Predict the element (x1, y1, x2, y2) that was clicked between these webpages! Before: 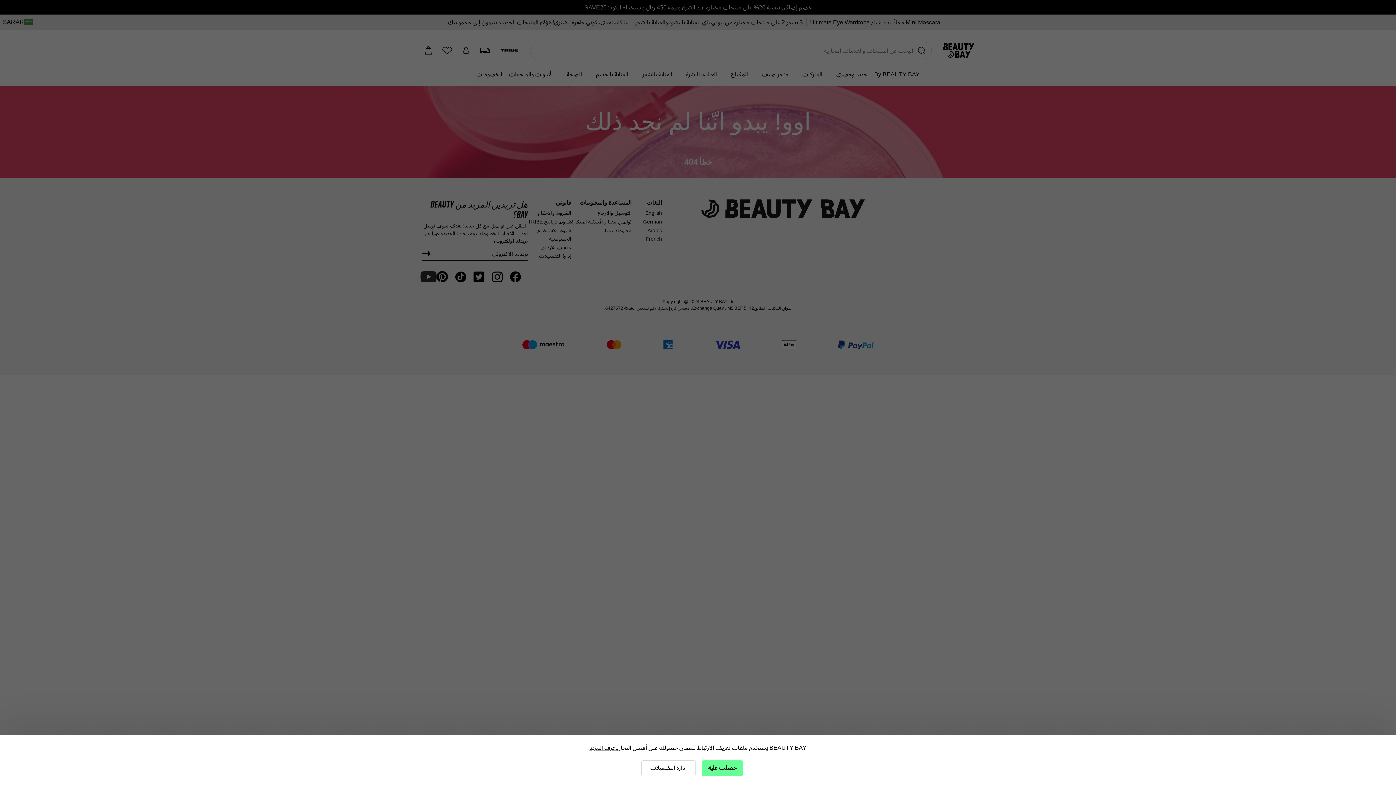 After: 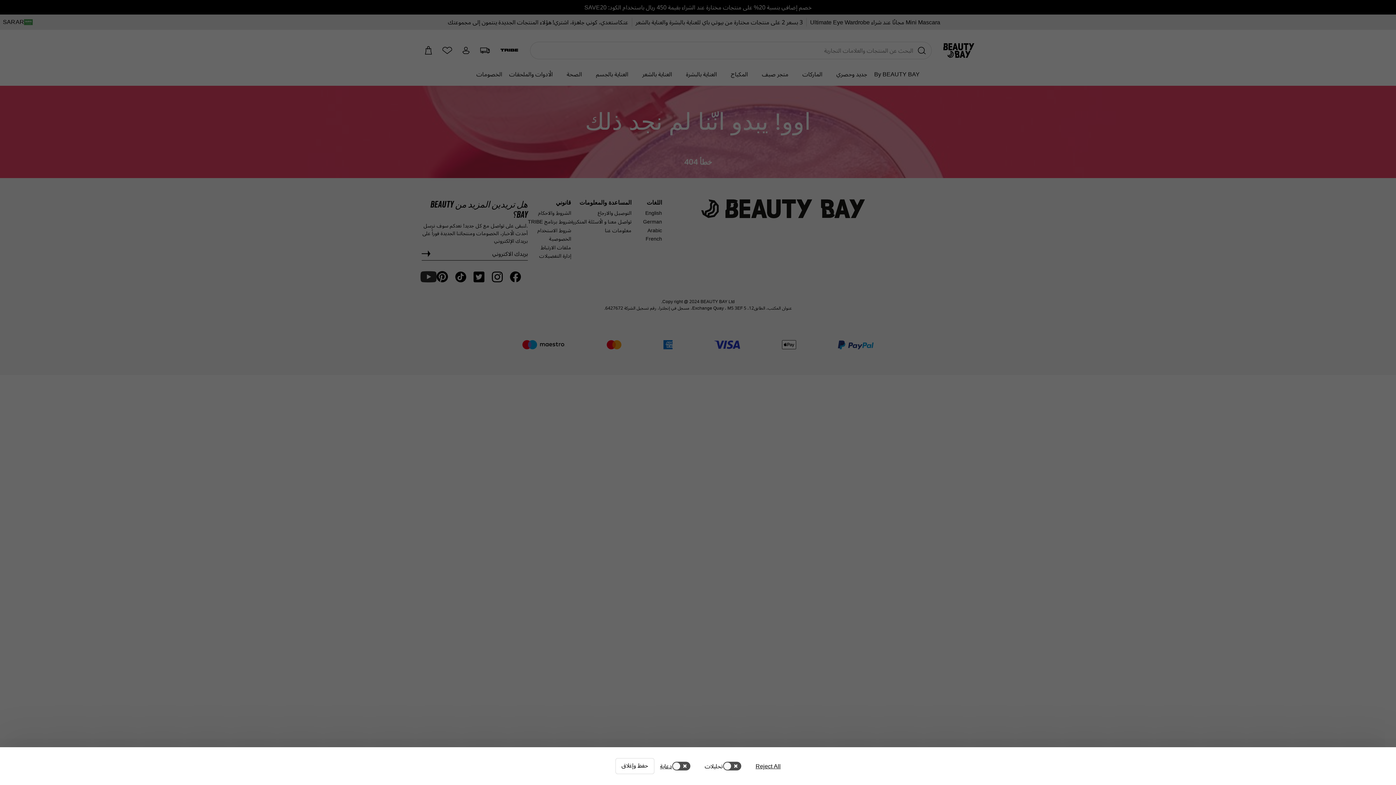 Action: bbox: (641, 760, 696, 776) label: إدارة التفضيلات